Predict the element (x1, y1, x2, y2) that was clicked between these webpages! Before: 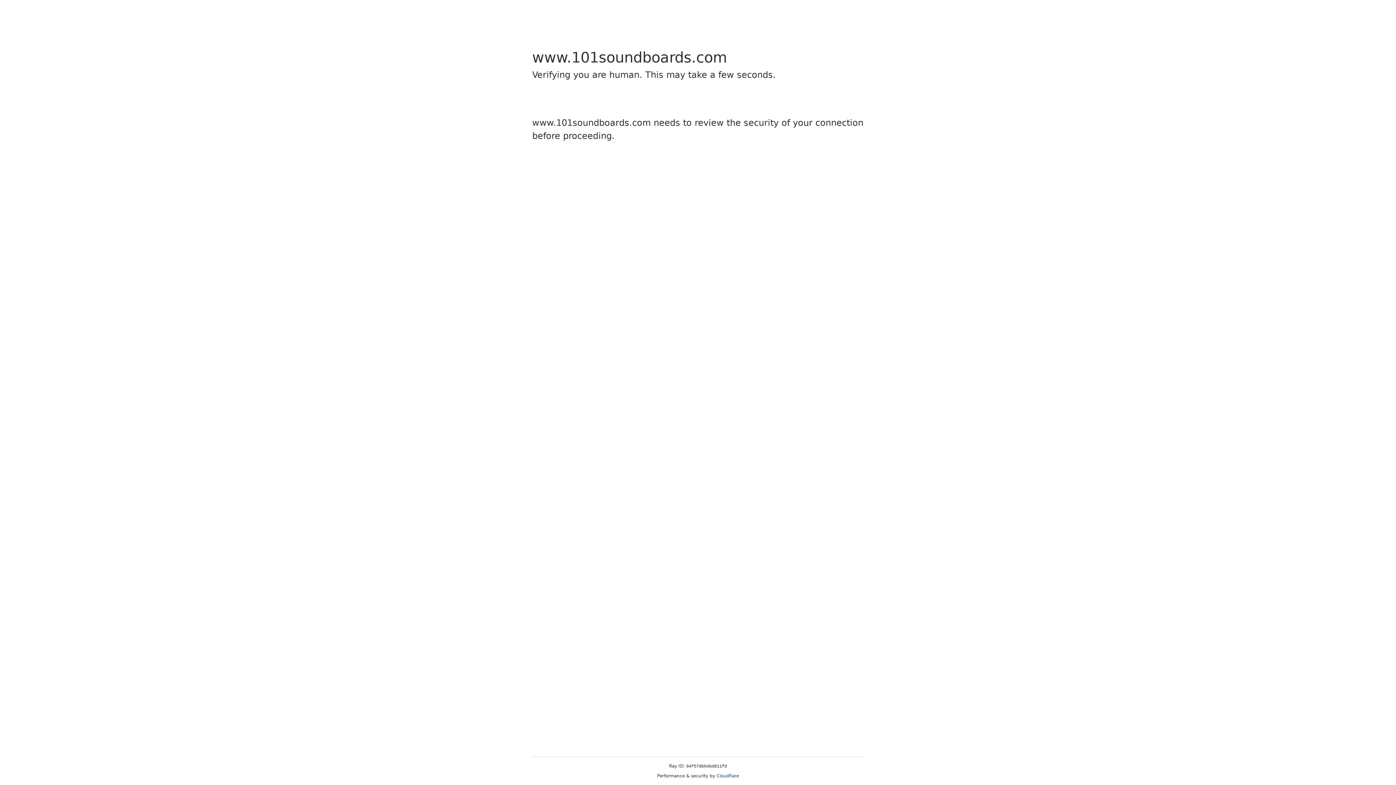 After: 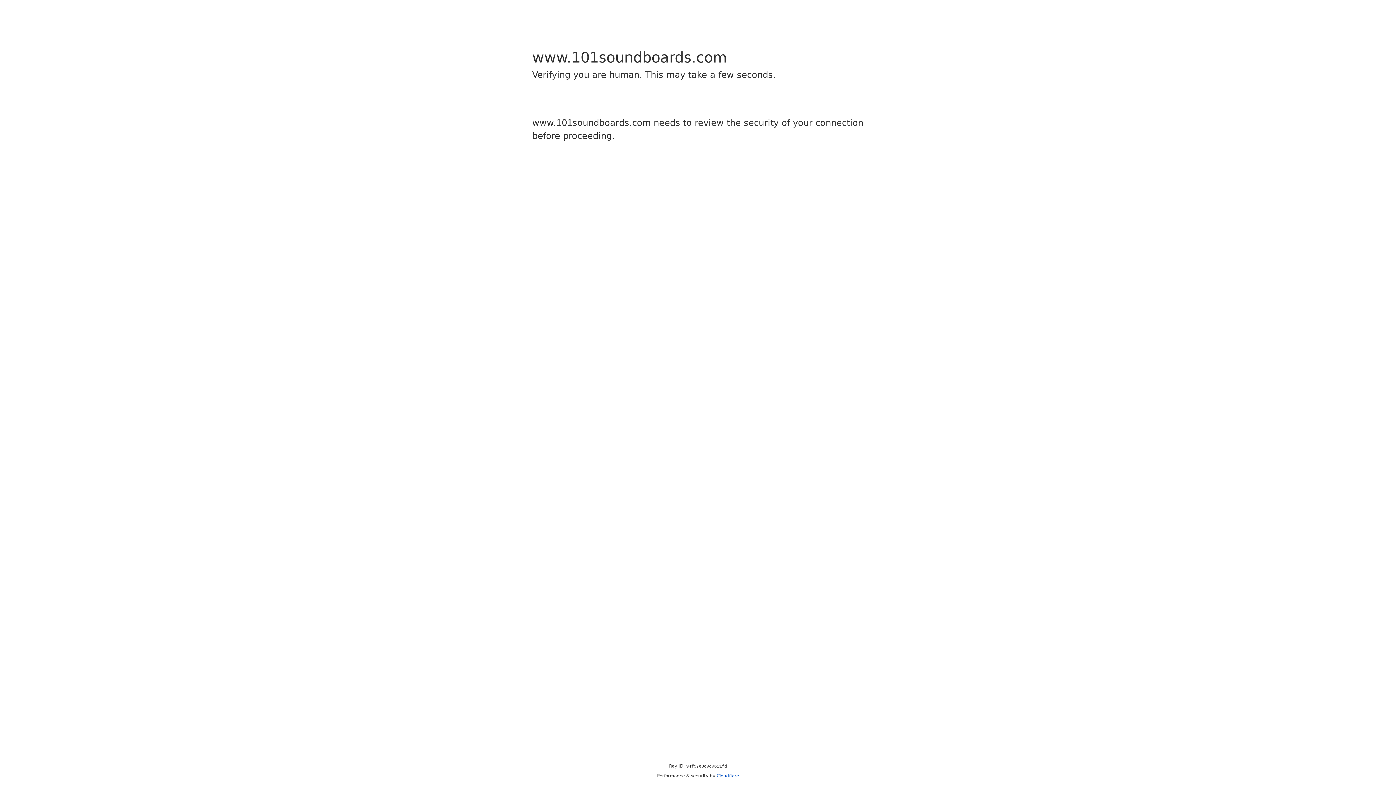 Action: bbox: (716, 773, 739, 778) label: Cloudflare